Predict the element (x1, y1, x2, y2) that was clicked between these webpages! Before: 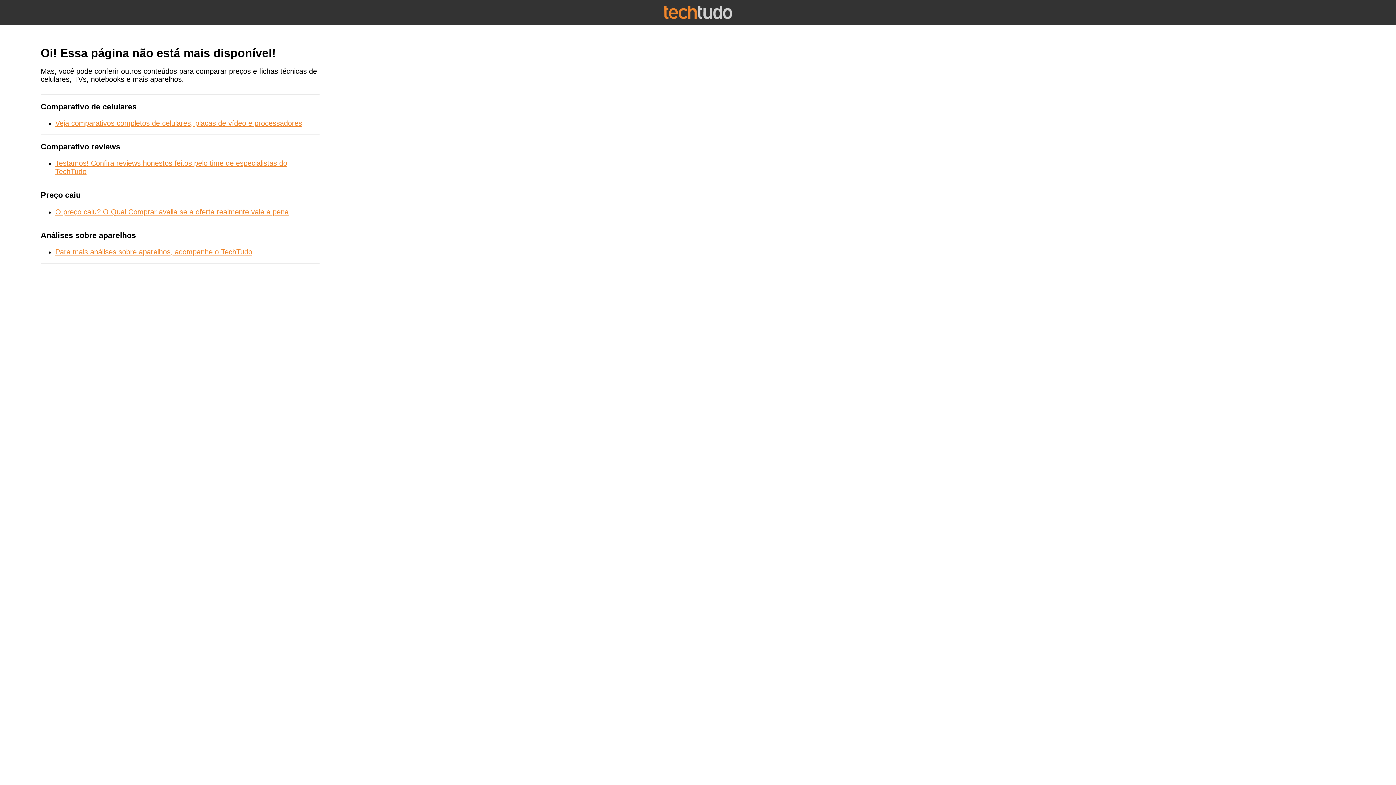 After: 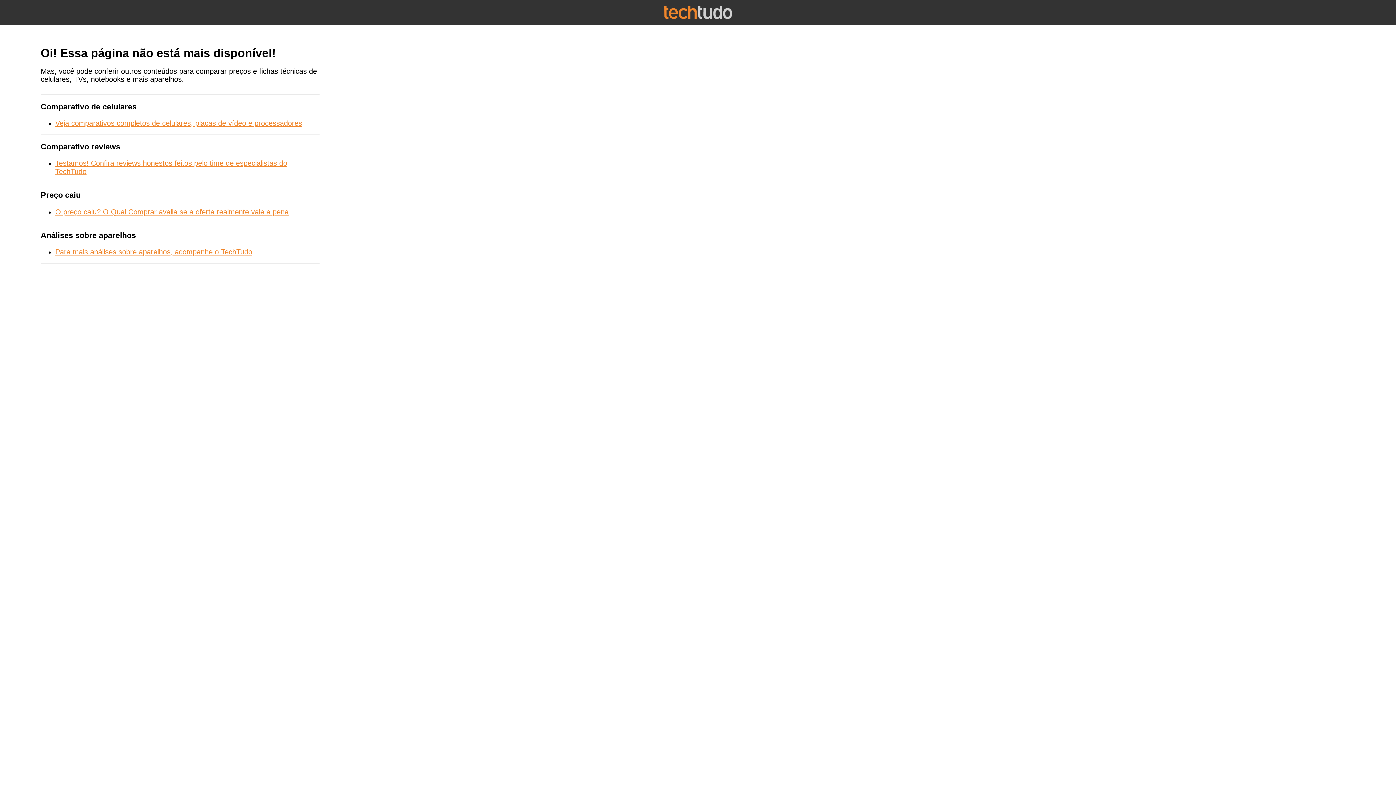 Action: label: Para mais análises sobre aparelhos, acompanhe o TechTudo bbox: (55, 248, 252, 256)